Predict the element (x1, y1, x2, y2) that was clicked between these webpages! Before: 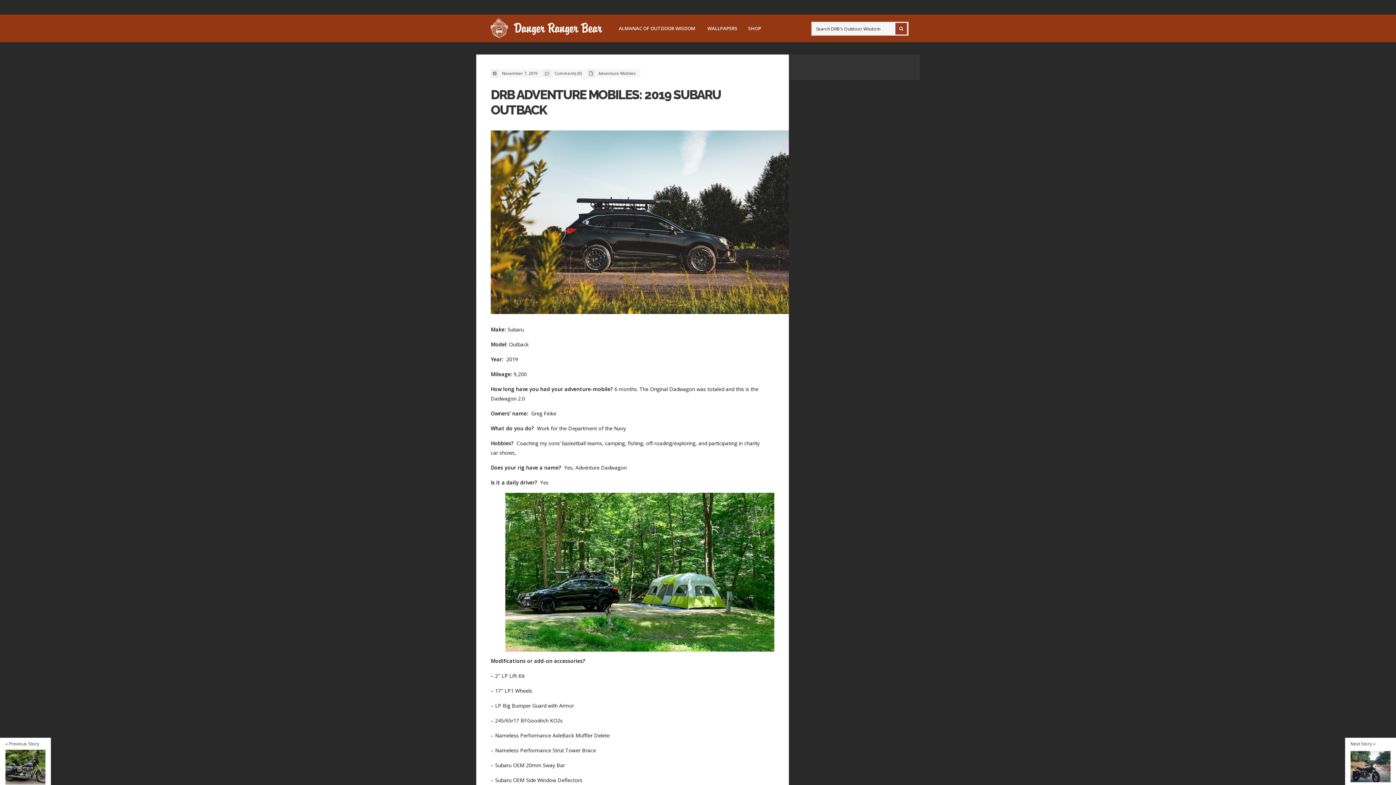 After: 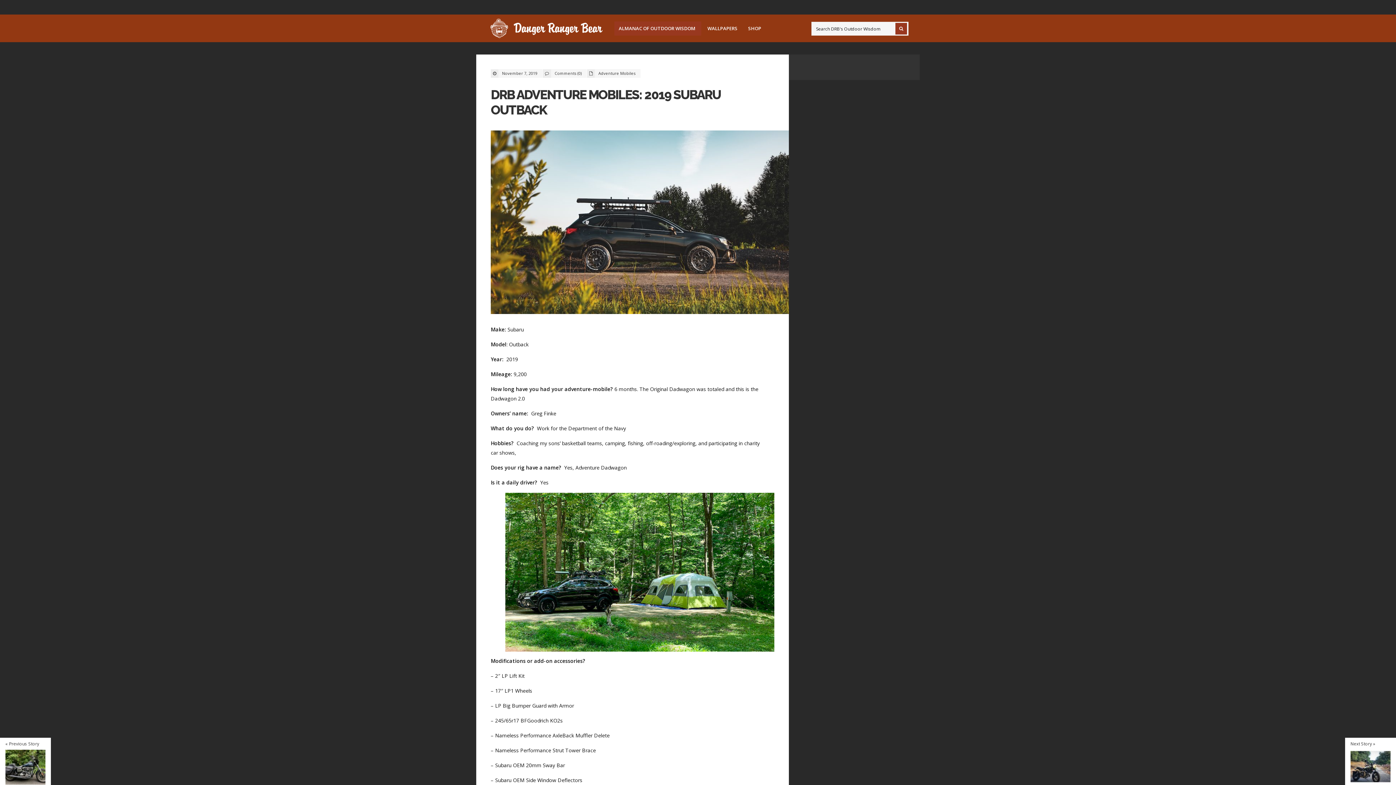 Action: label: ALMANAC OF OUTDOOR WISDOM bbox: (614, 21, 701, 35)